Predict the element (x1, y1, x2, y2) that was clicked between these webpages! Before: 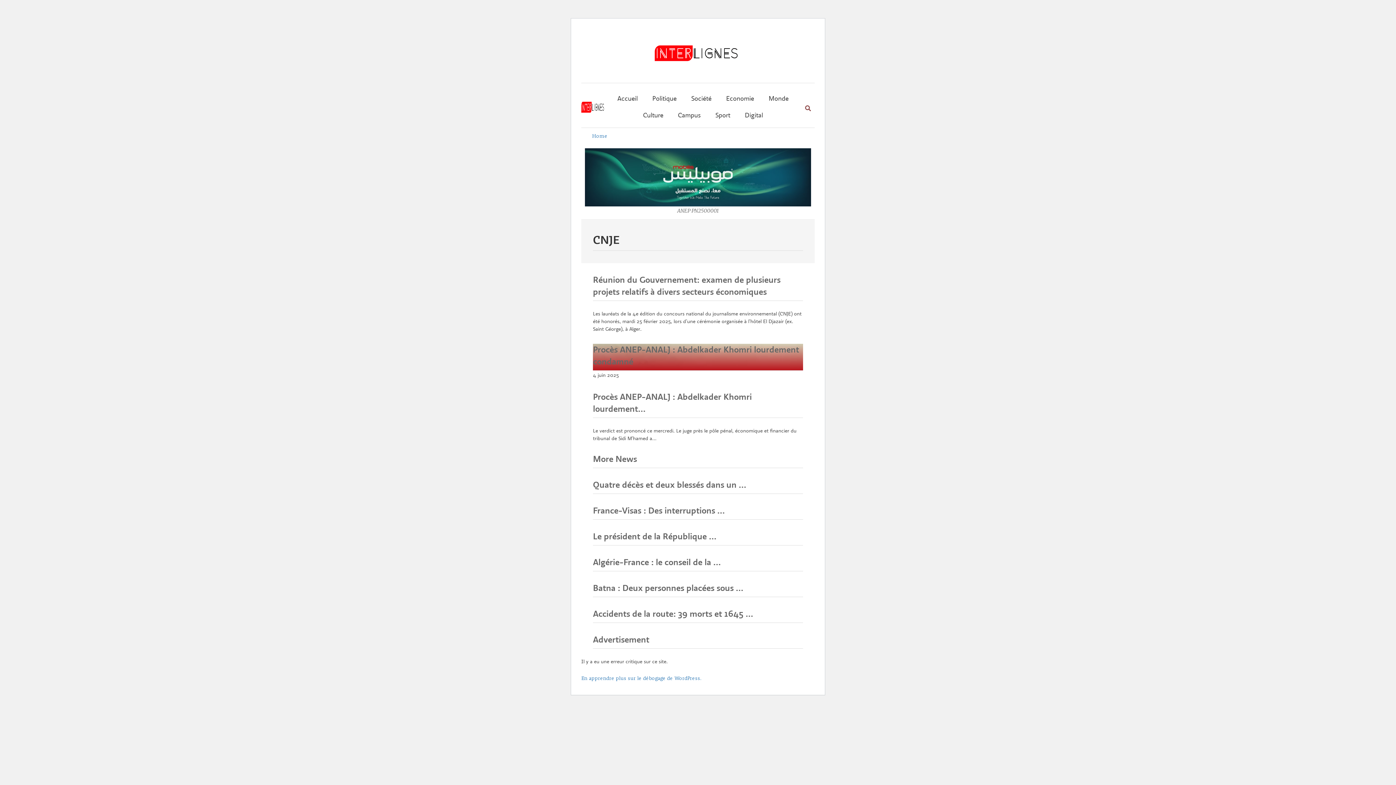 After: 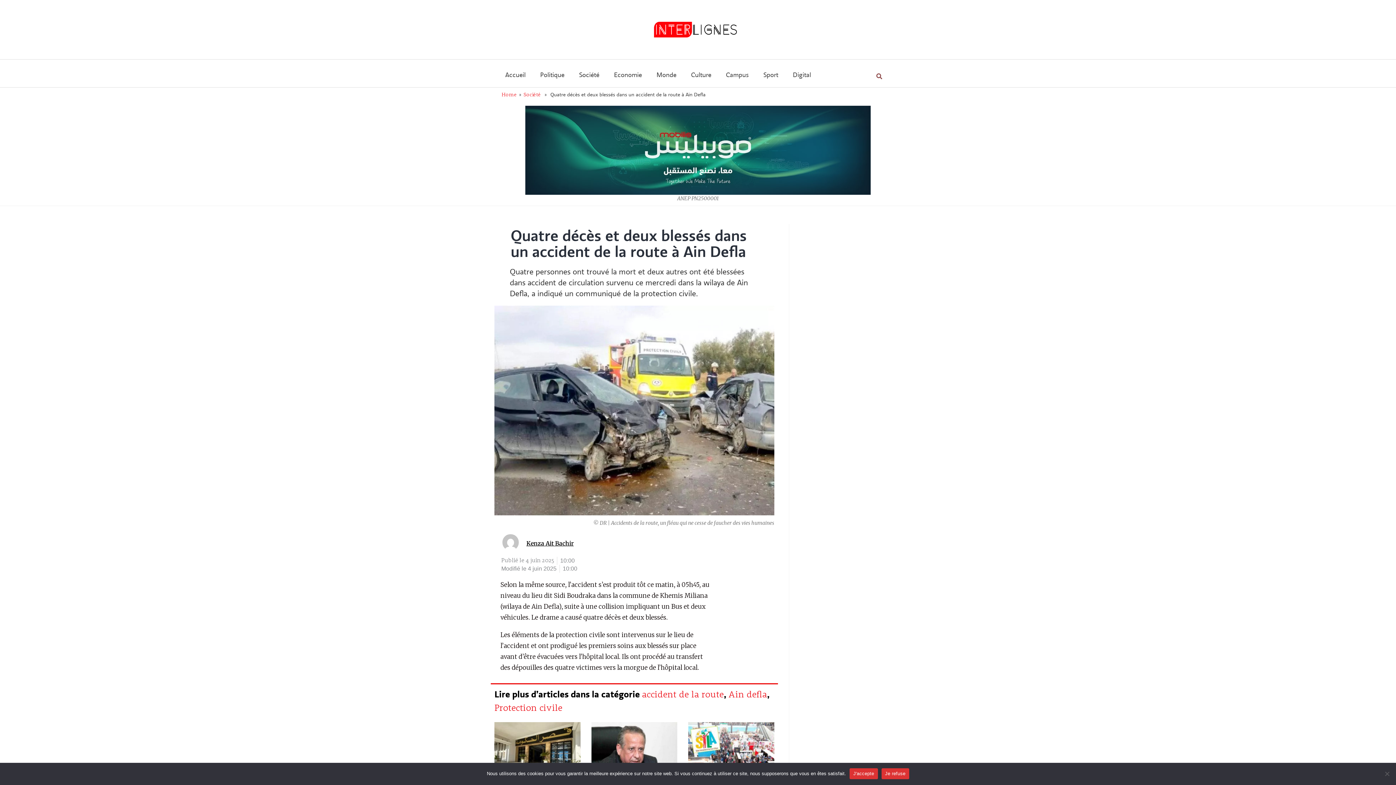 Action: label: Quatre décès et deux blessés dans un ... bbox: (593, 479, 803, 494)